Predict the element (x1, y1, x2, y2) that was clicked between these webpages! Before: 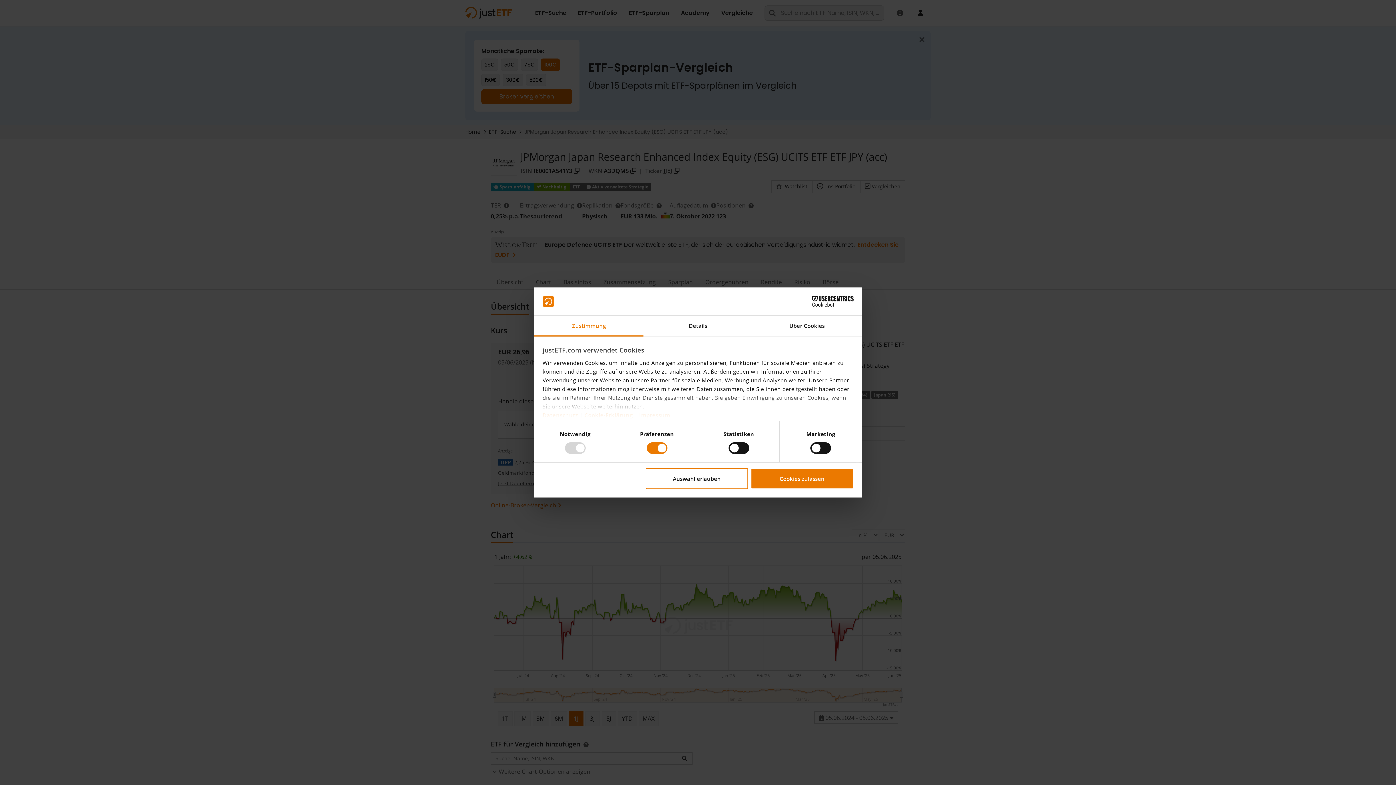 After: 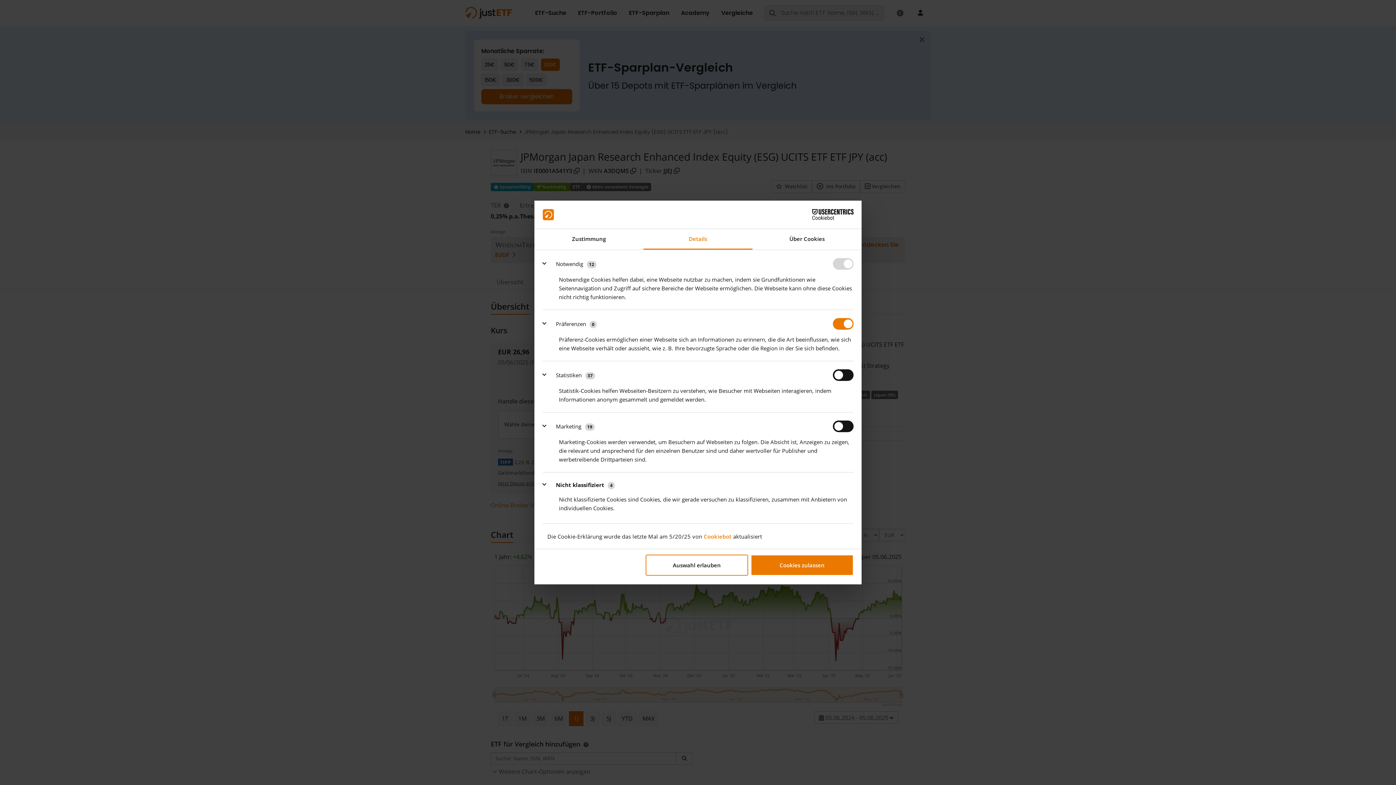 Action: bbox: (643, 315, 752, 336) label: Details